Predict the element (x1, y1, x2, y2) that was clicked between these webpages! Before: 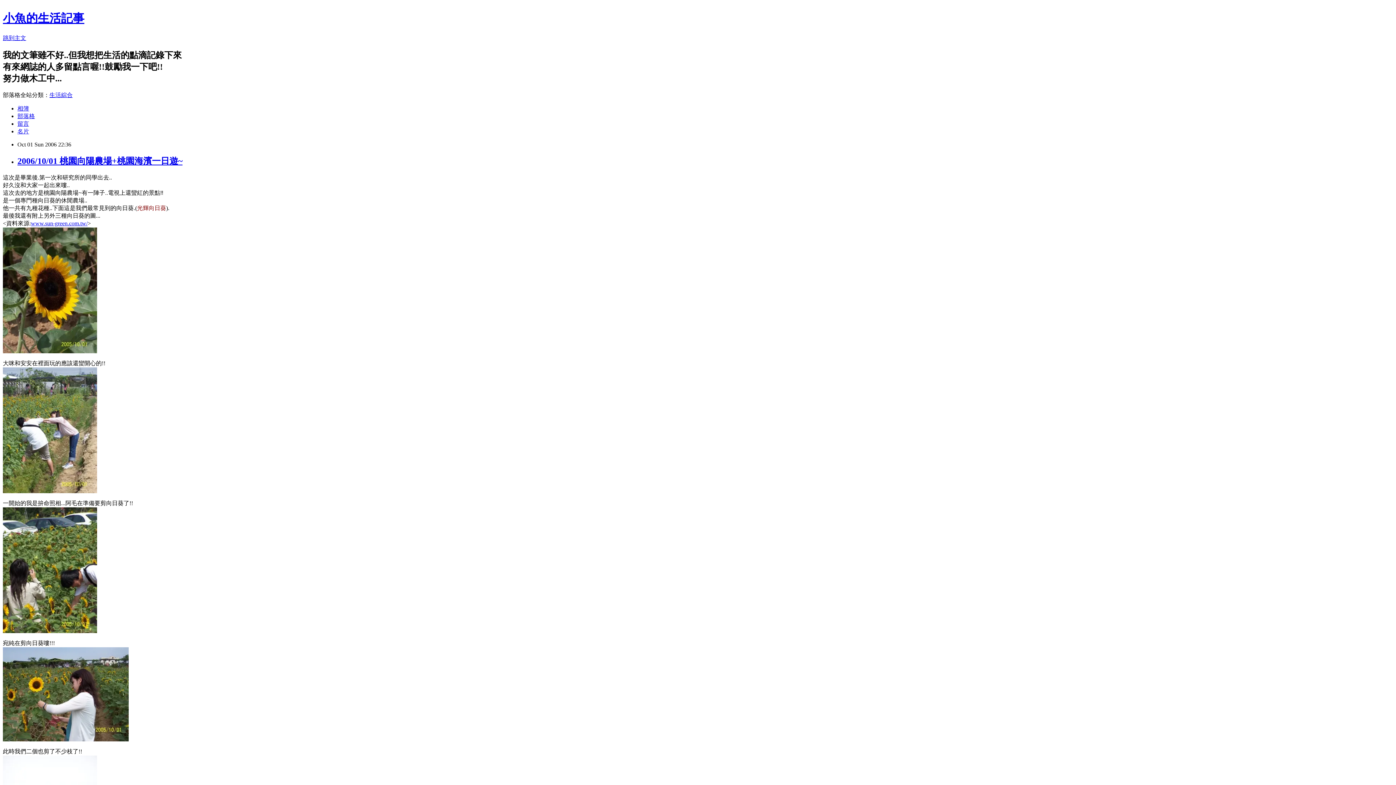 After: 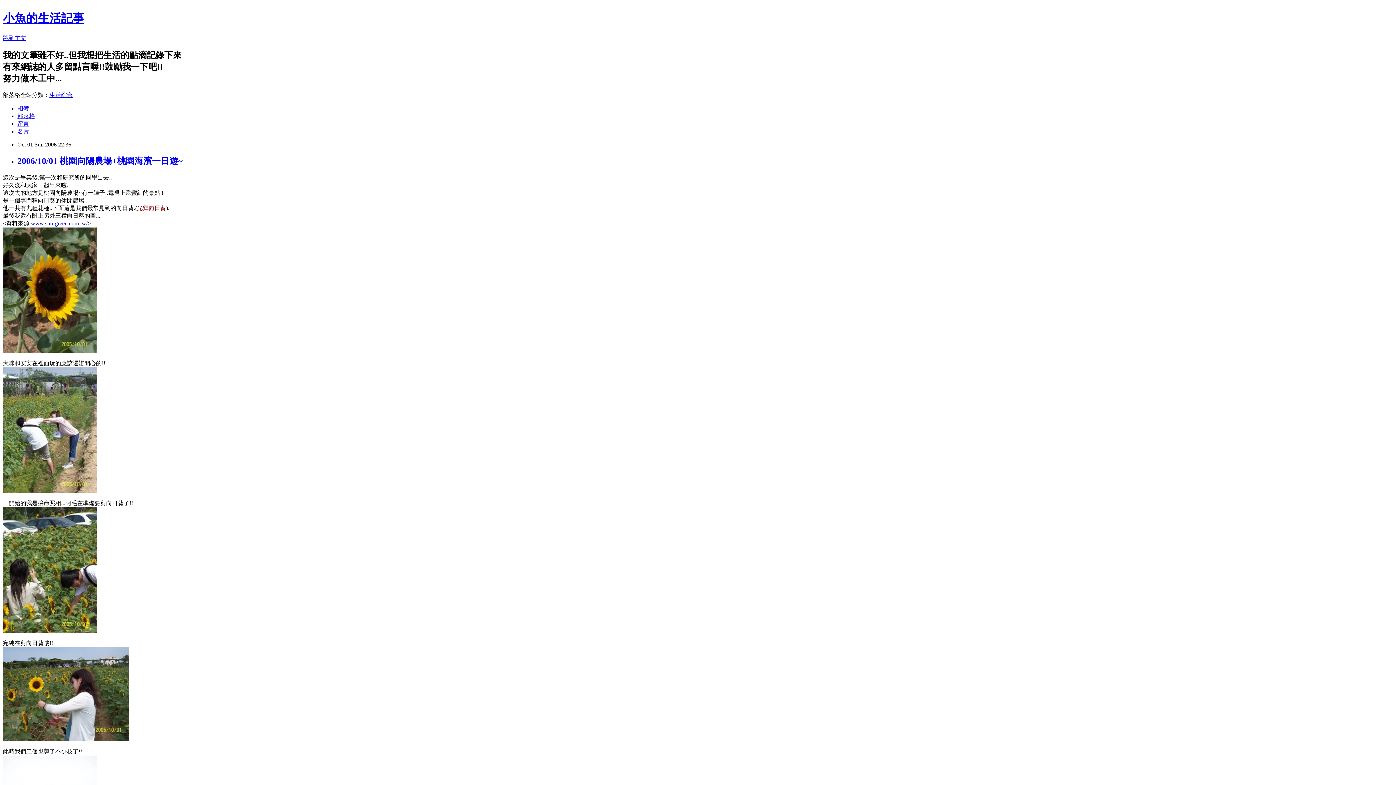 Action: bbox: (17, 156, 182, 165) label: 2006/10/01 桃園向陽農場+桃園海濱一日遊~